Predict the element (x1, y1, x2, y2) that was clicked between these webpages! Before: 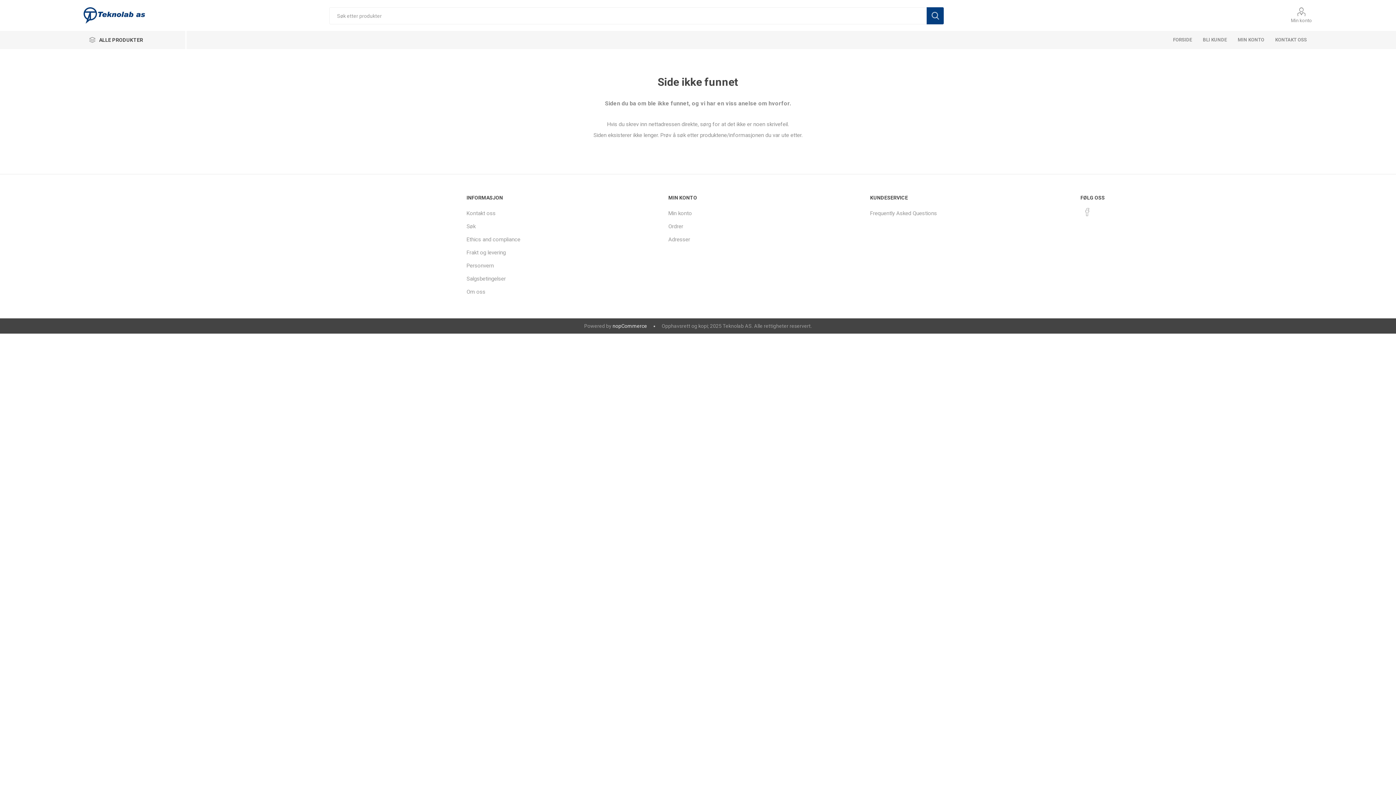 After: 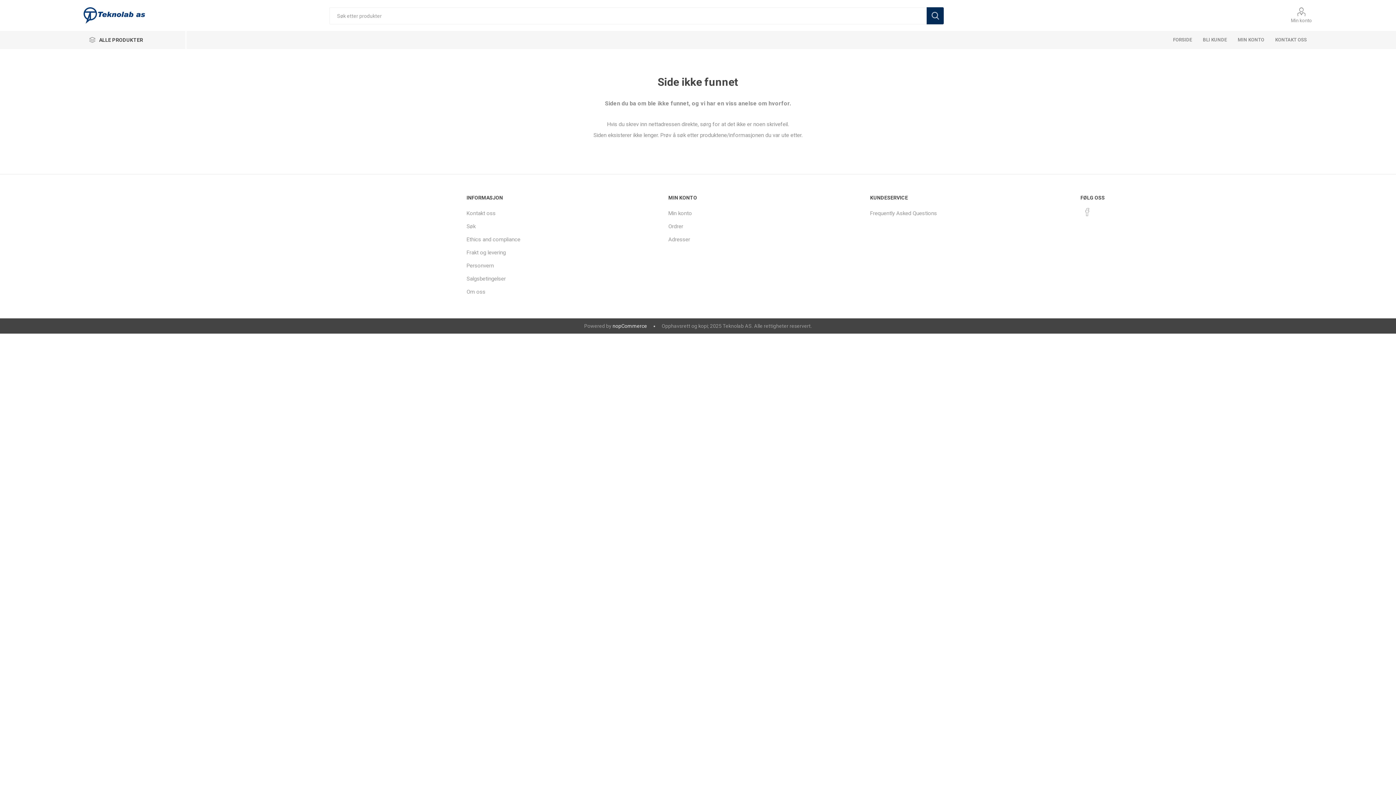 Action: bbox: (926, 7, 943, 24) label: SØK